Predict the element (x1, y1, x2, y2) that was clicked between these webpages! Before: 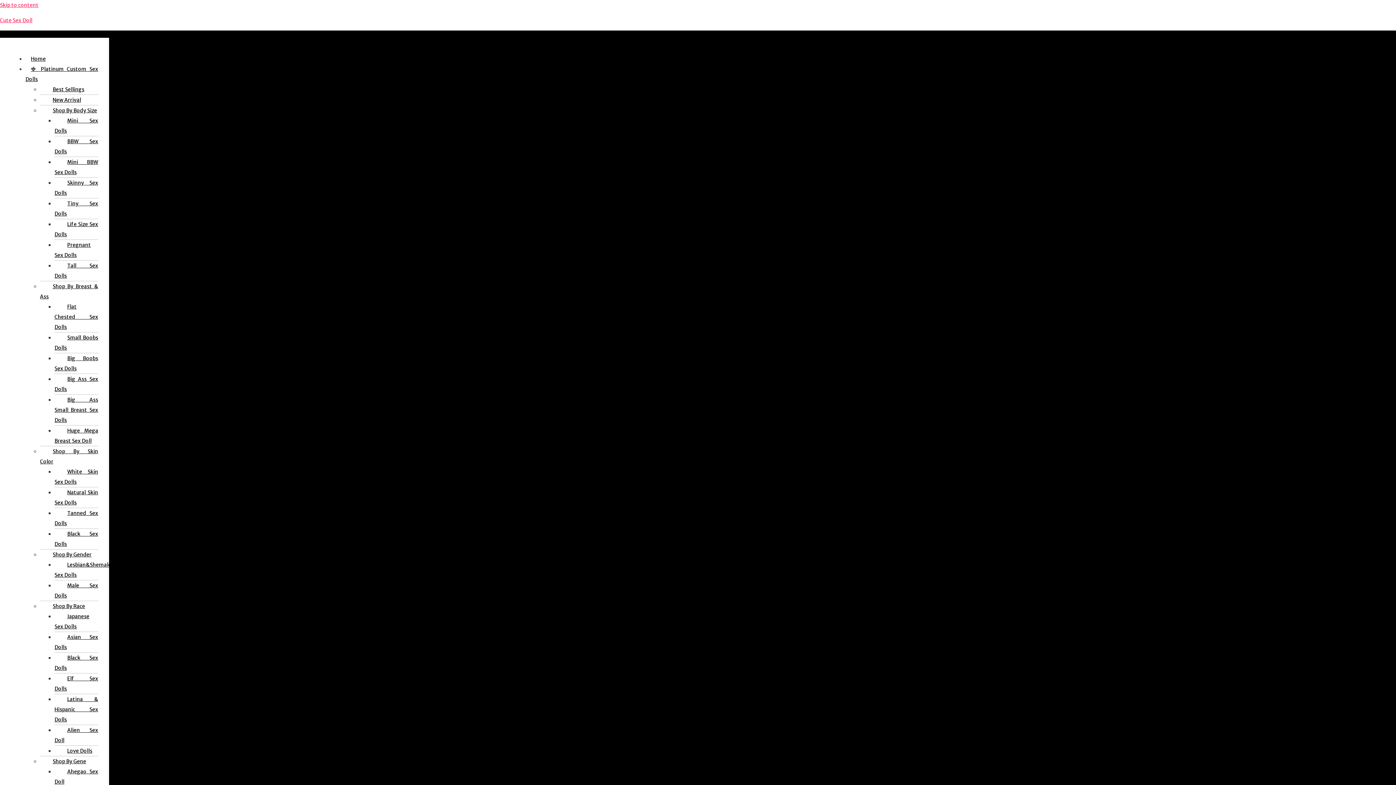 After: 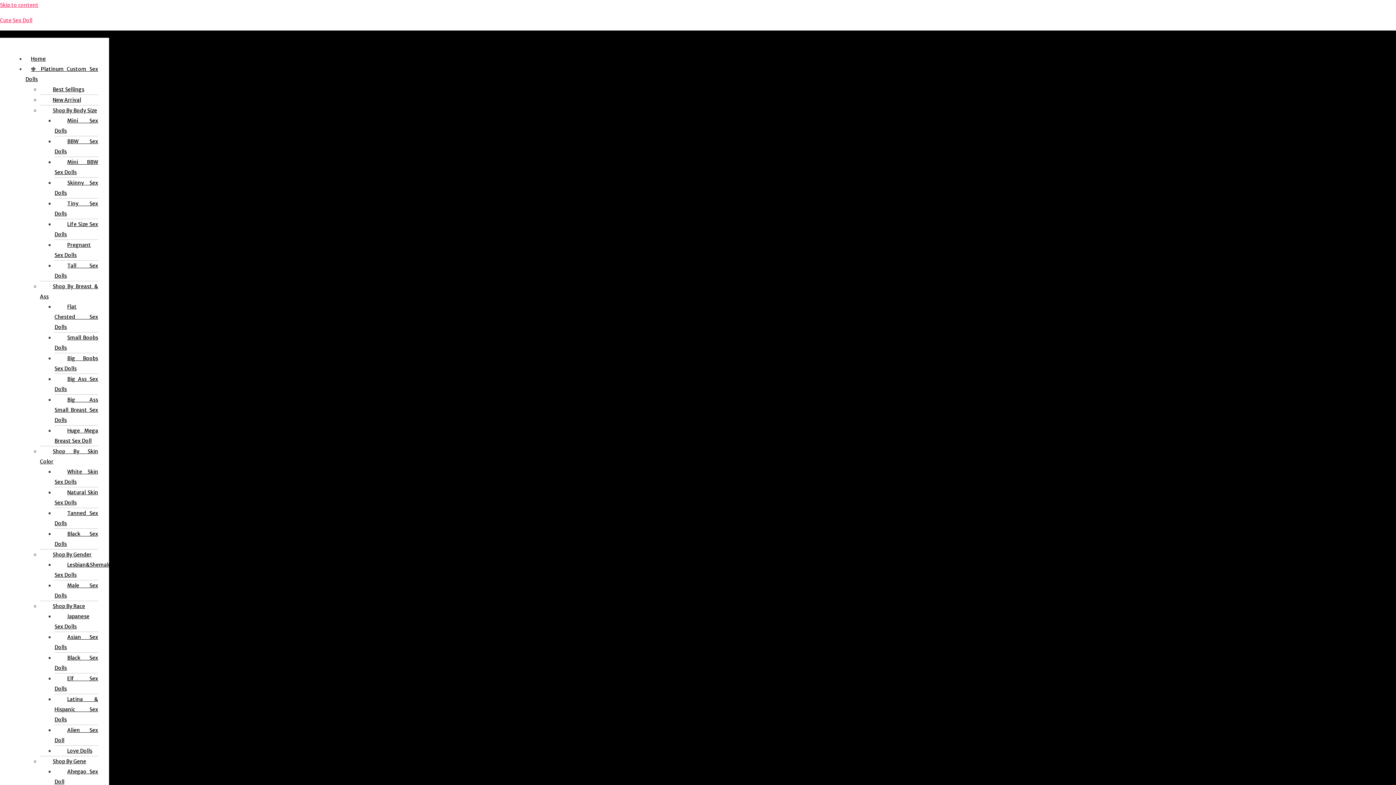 Action: bbox: (54, 153, 98, 181) label: Mini BBW Sex Dolls